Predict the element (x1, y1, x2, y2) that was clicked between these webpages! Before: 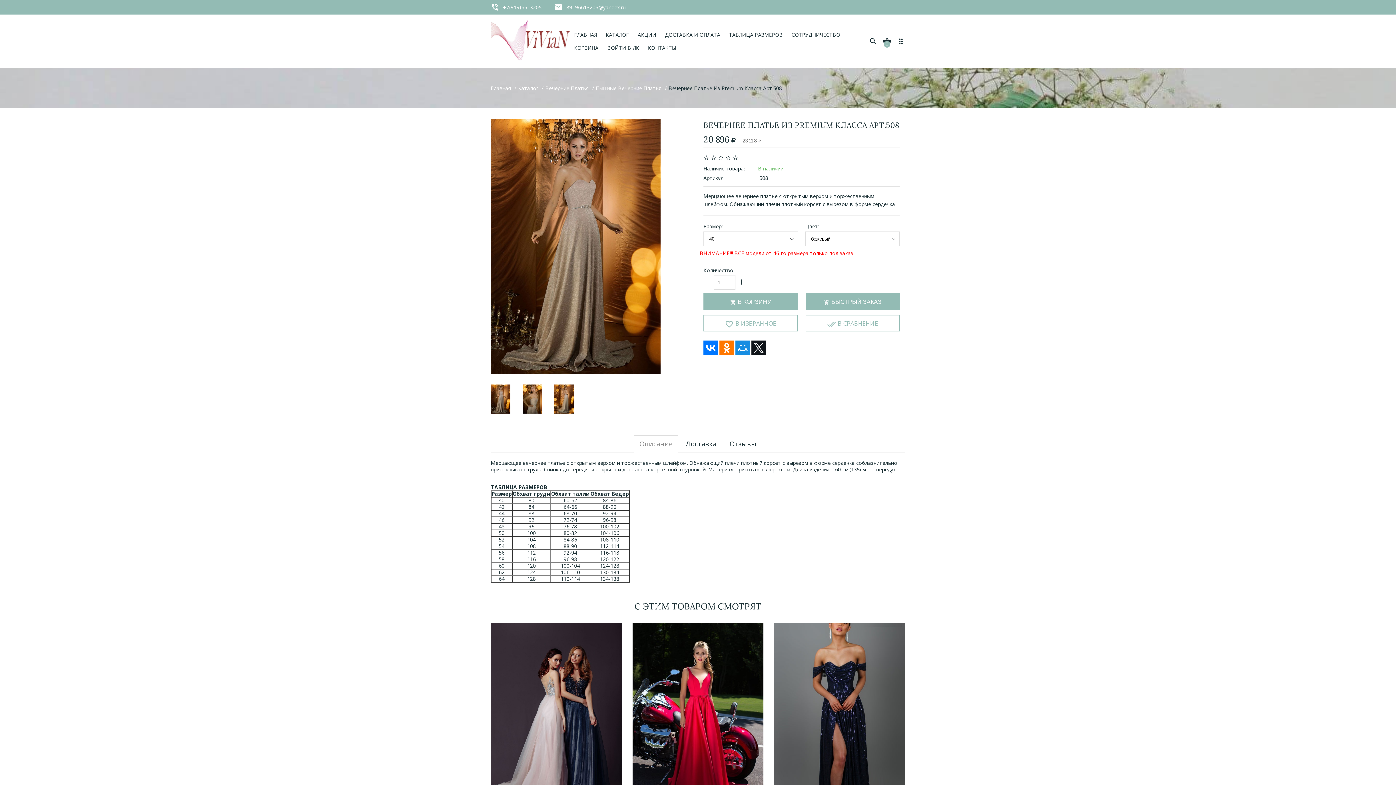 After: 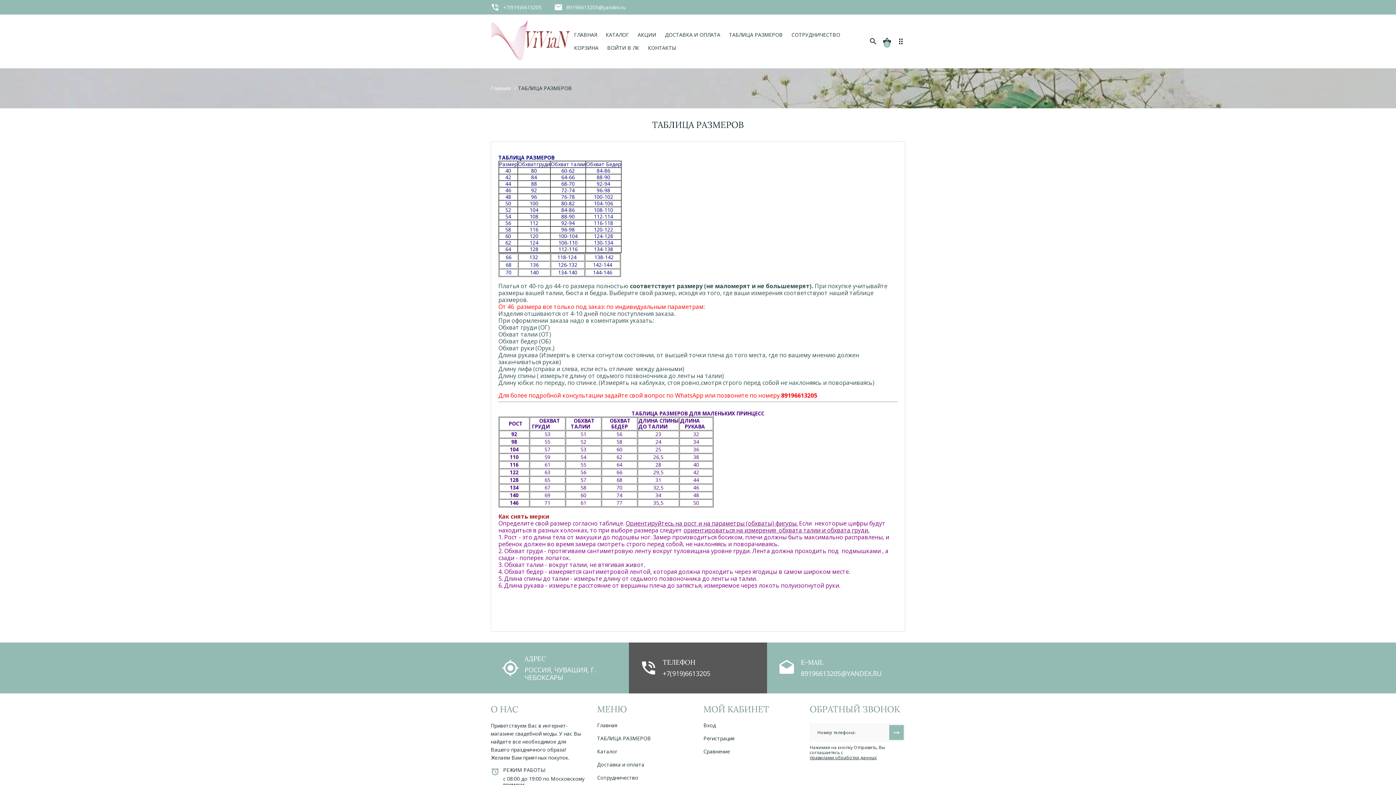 Action: label: ТАБЛИЦА РАЗМЕРОВ bbox: (729, 32, 782, 37)